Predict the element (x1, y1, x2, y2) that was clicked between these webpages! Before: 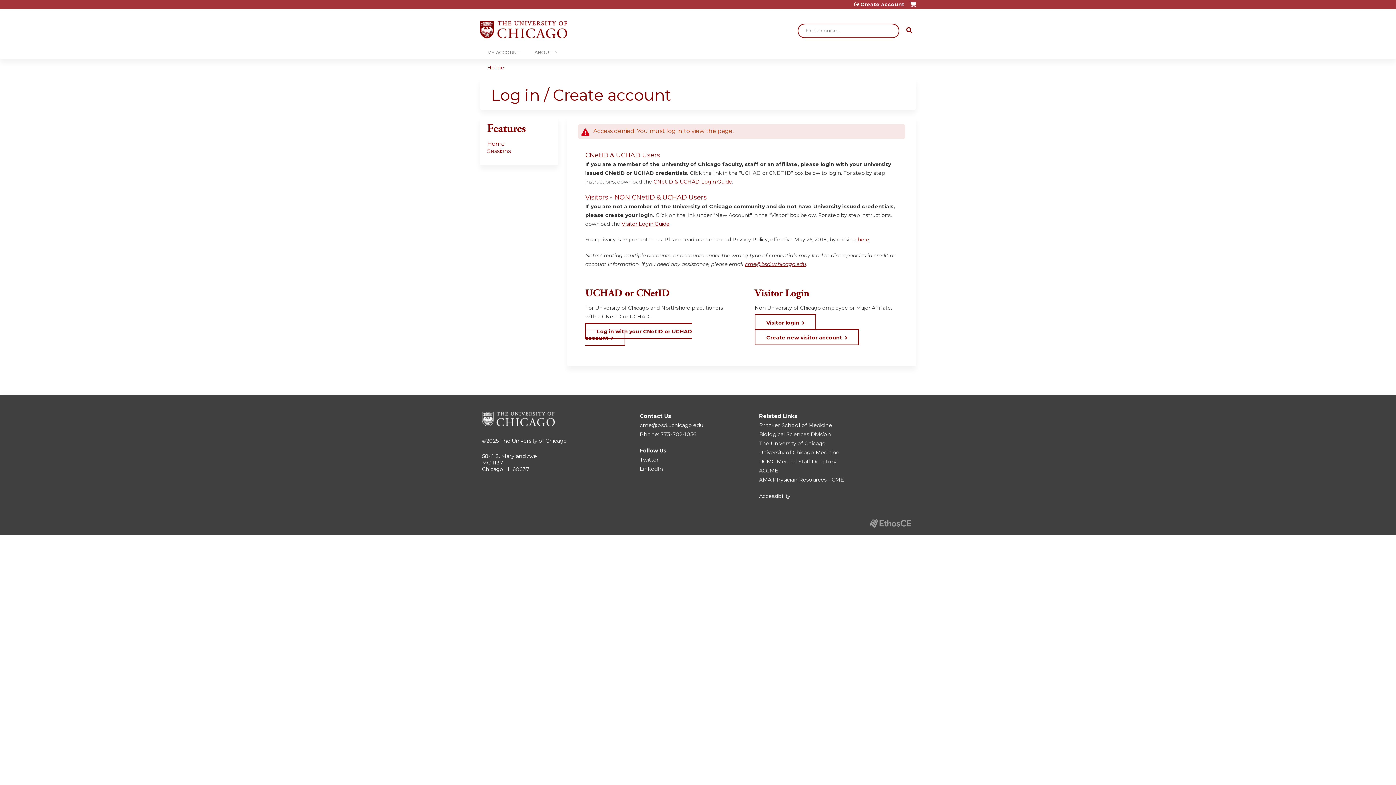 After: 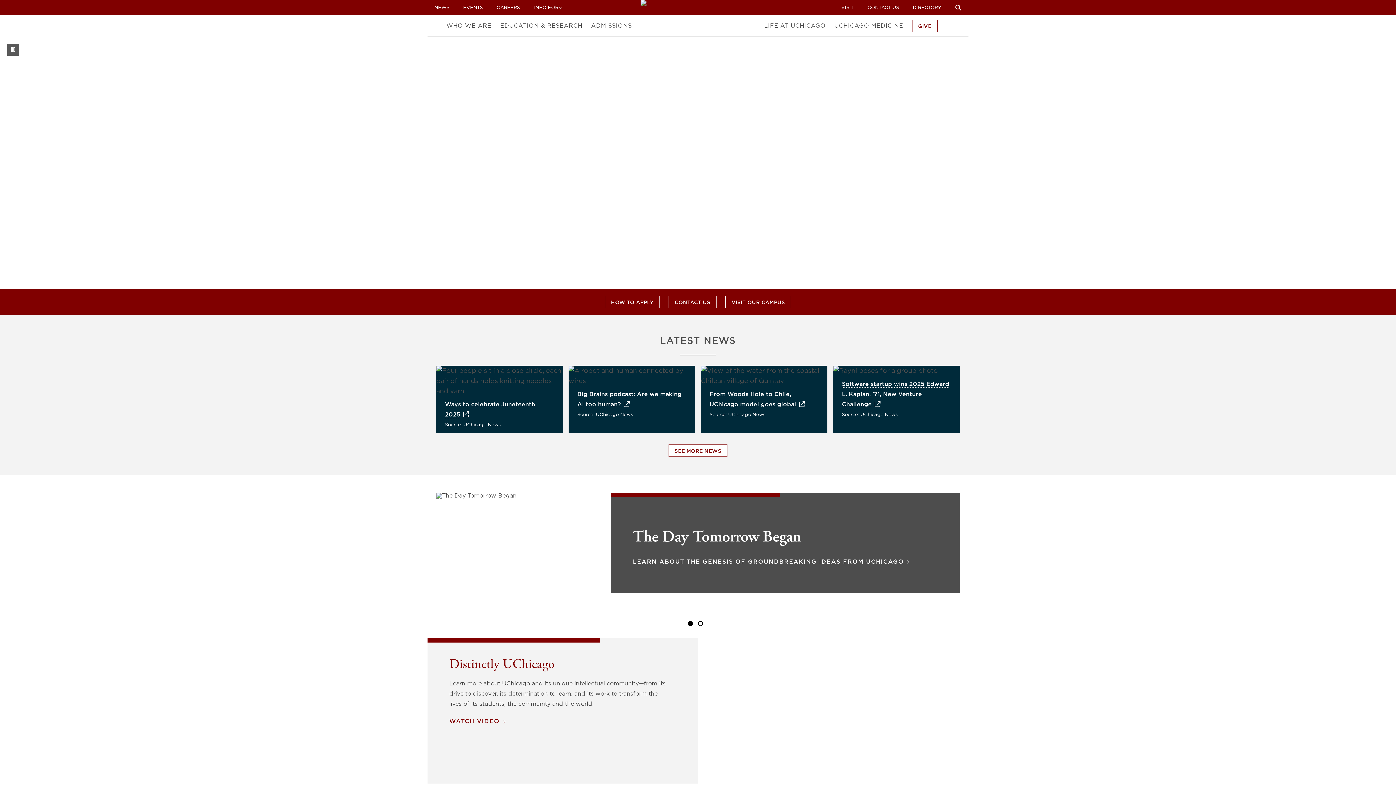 Action: label: The University of Chicago bbox: (759, 440, 826, 446)